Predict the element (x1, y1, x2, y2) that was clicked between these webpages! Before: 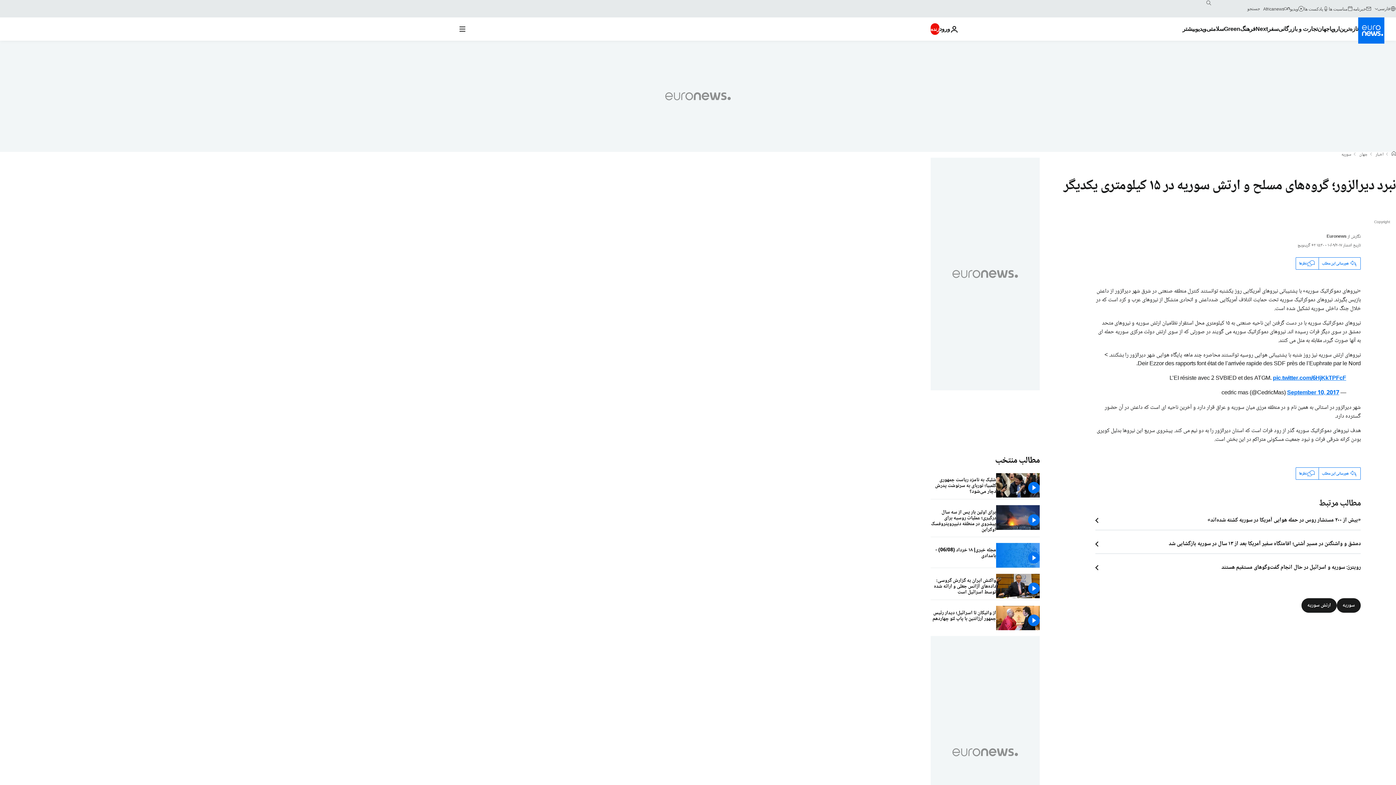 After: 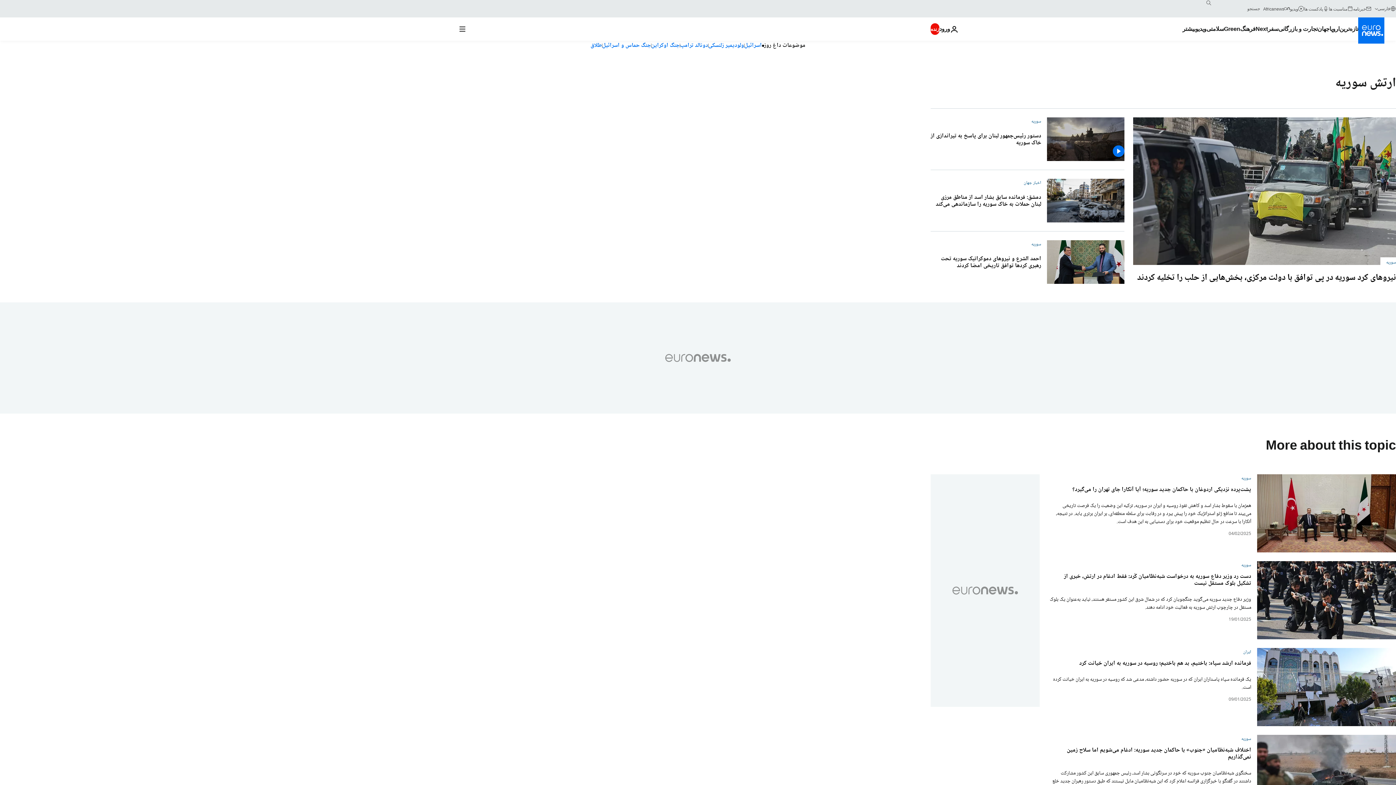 Action: bbox: (1301, 598, 1337, 613) label: ارتش سوریه